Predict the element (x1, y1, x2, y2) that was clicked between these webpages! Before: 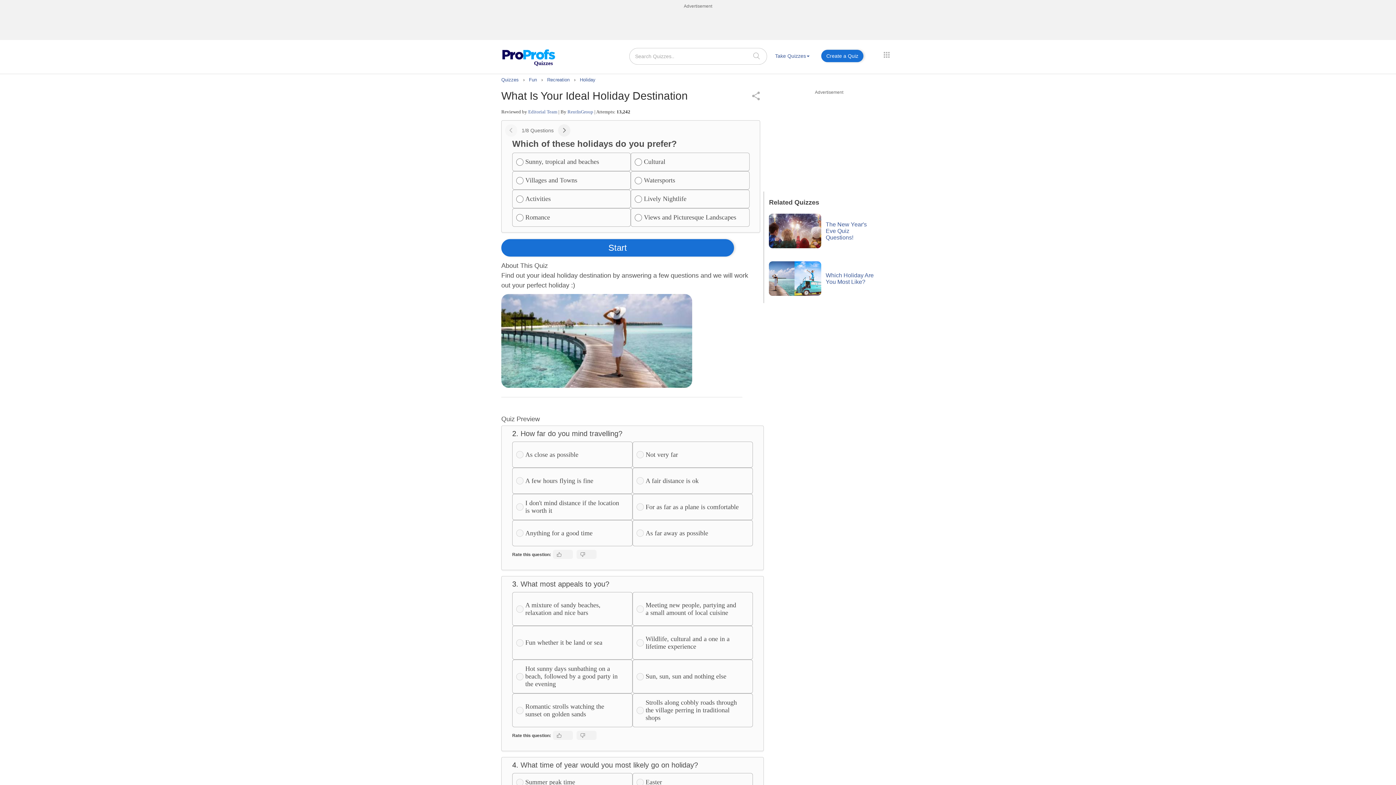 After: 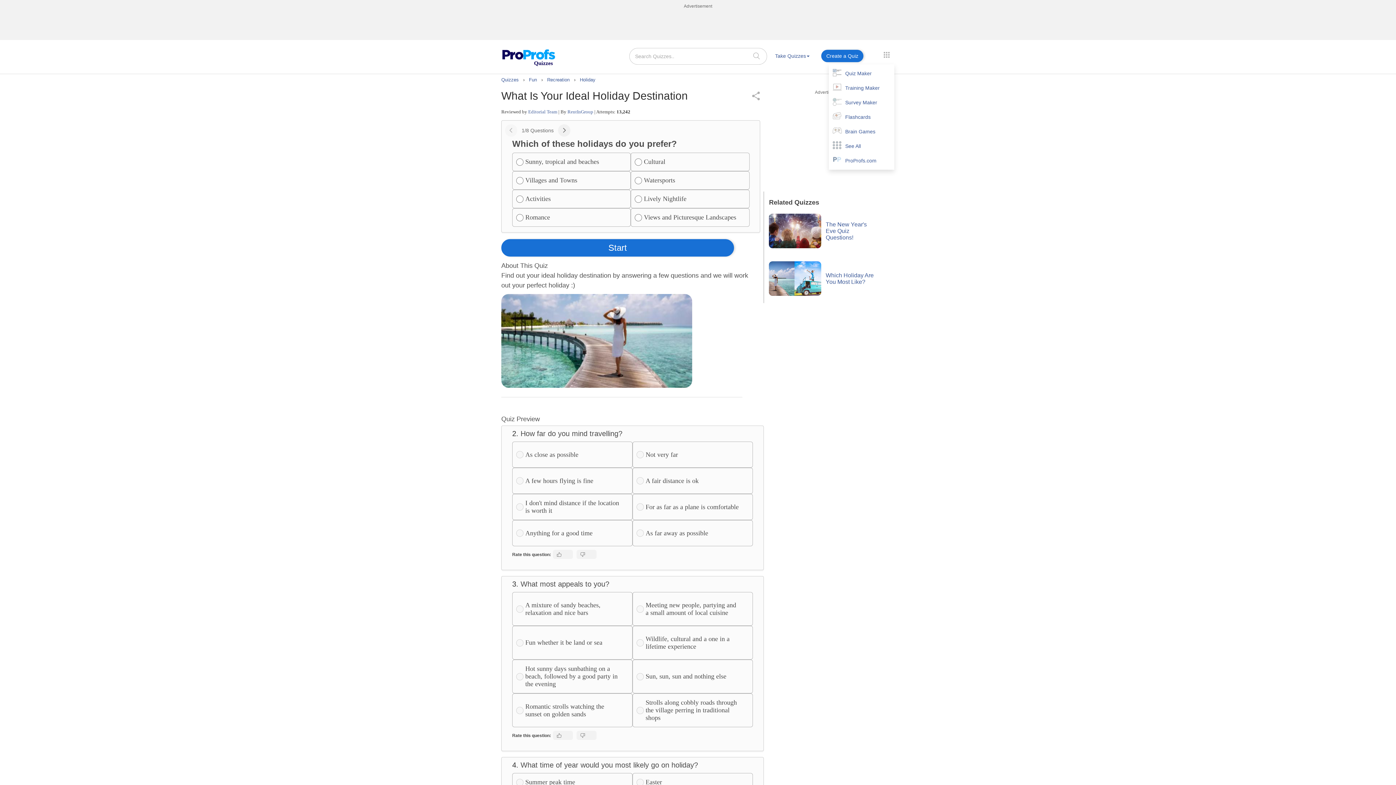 Action: bbox: (880, 48, 893, 61)